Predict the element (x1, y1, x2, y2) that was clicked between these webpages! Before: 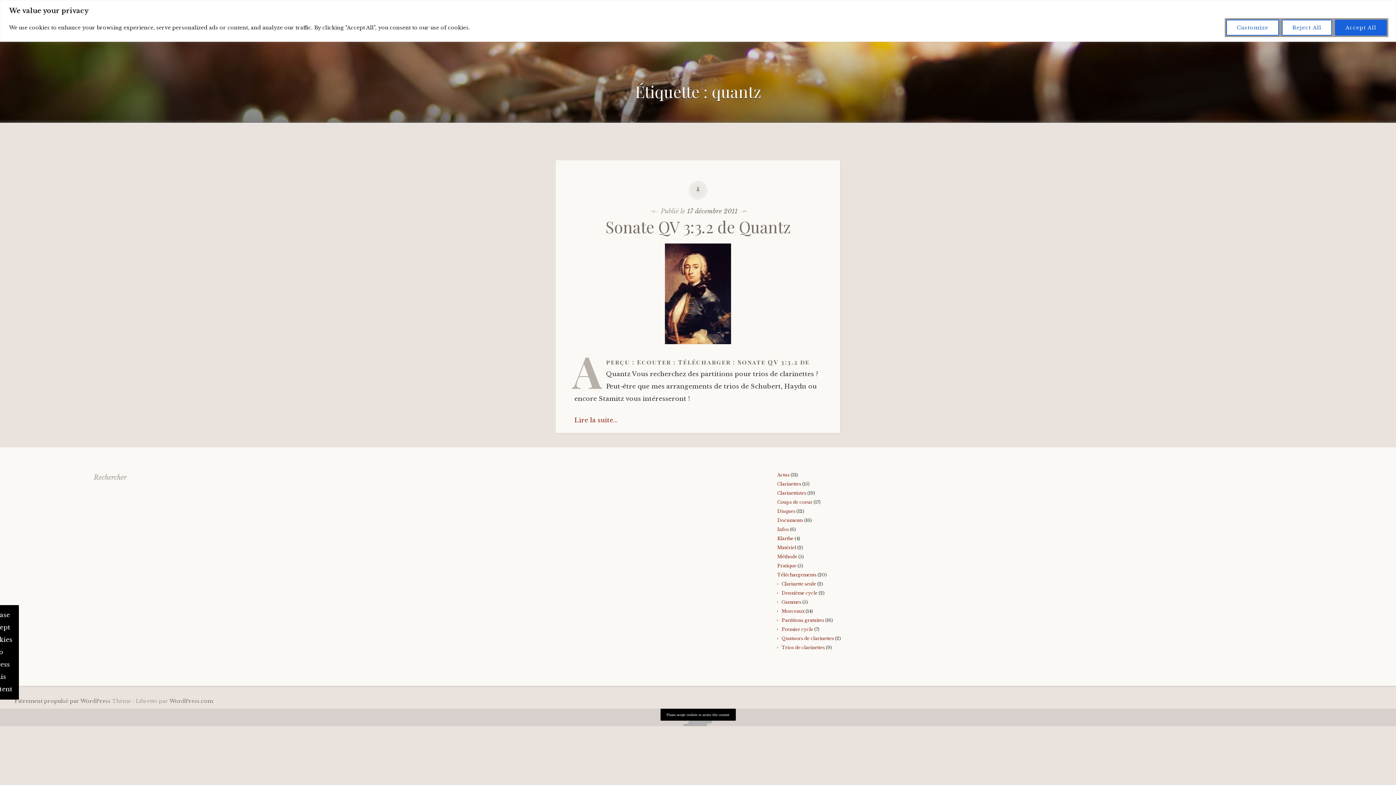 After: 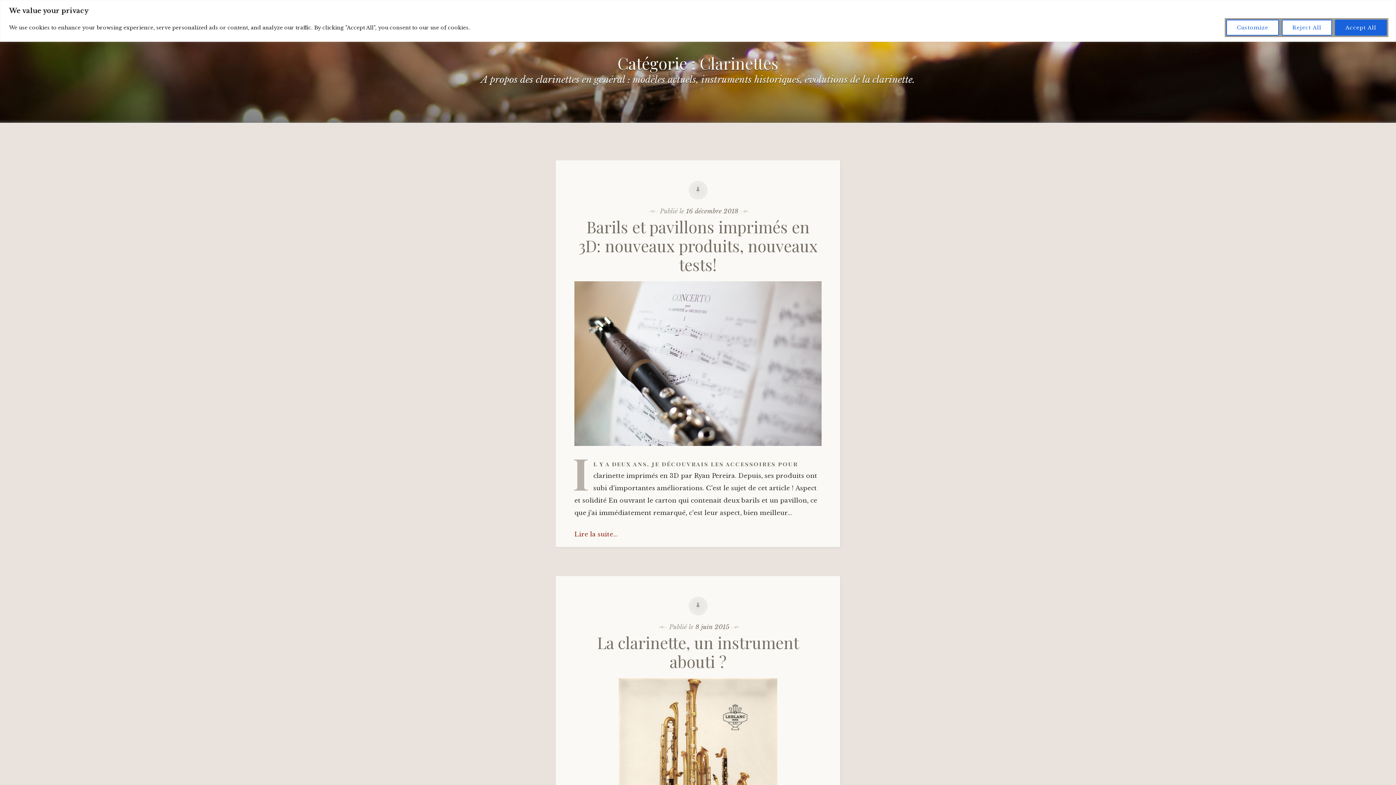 Action: label: Clarinettes bbox: (777, 481, 801, 486)